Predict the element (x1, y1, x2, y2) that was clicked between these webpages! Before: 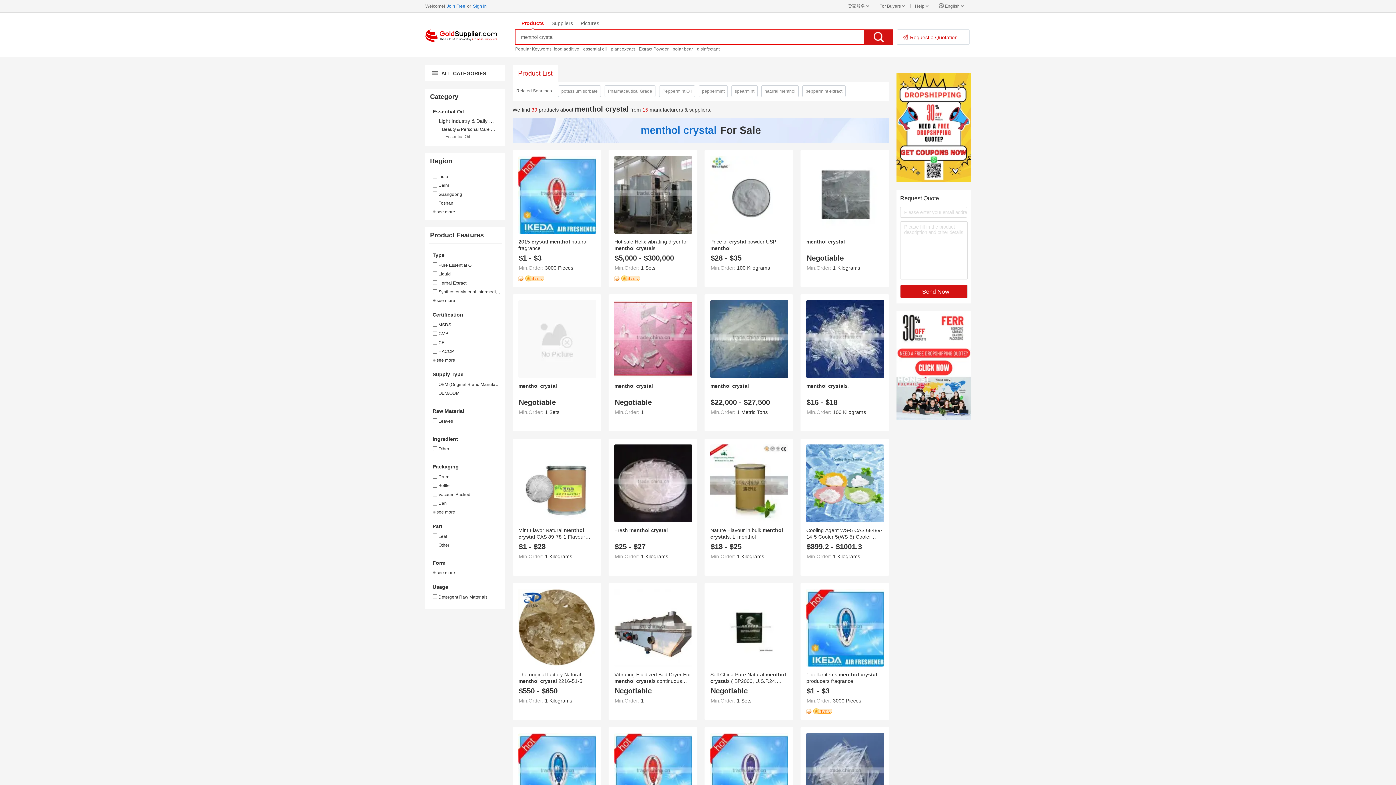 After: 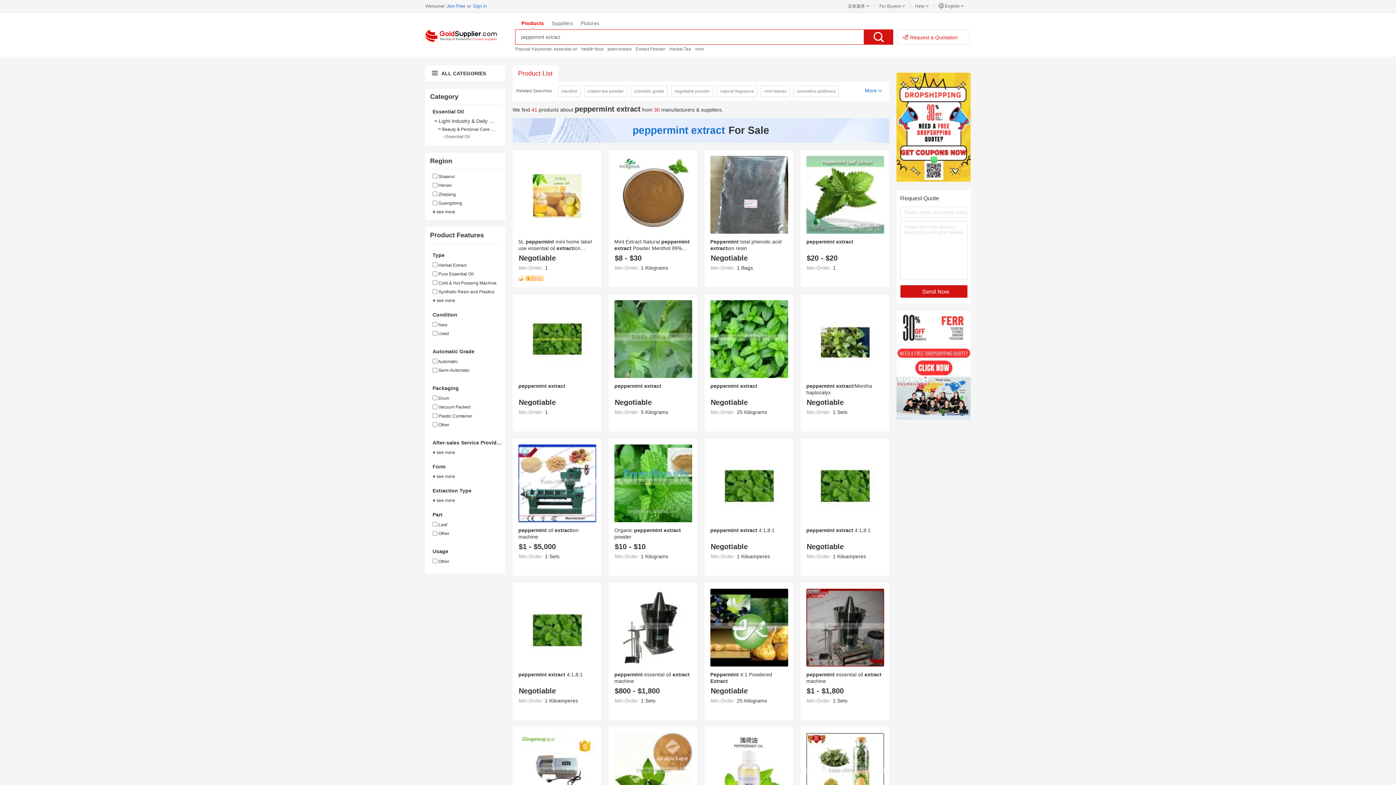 Action: label: peppermint extract bbox: (802, 85, 845, 97)